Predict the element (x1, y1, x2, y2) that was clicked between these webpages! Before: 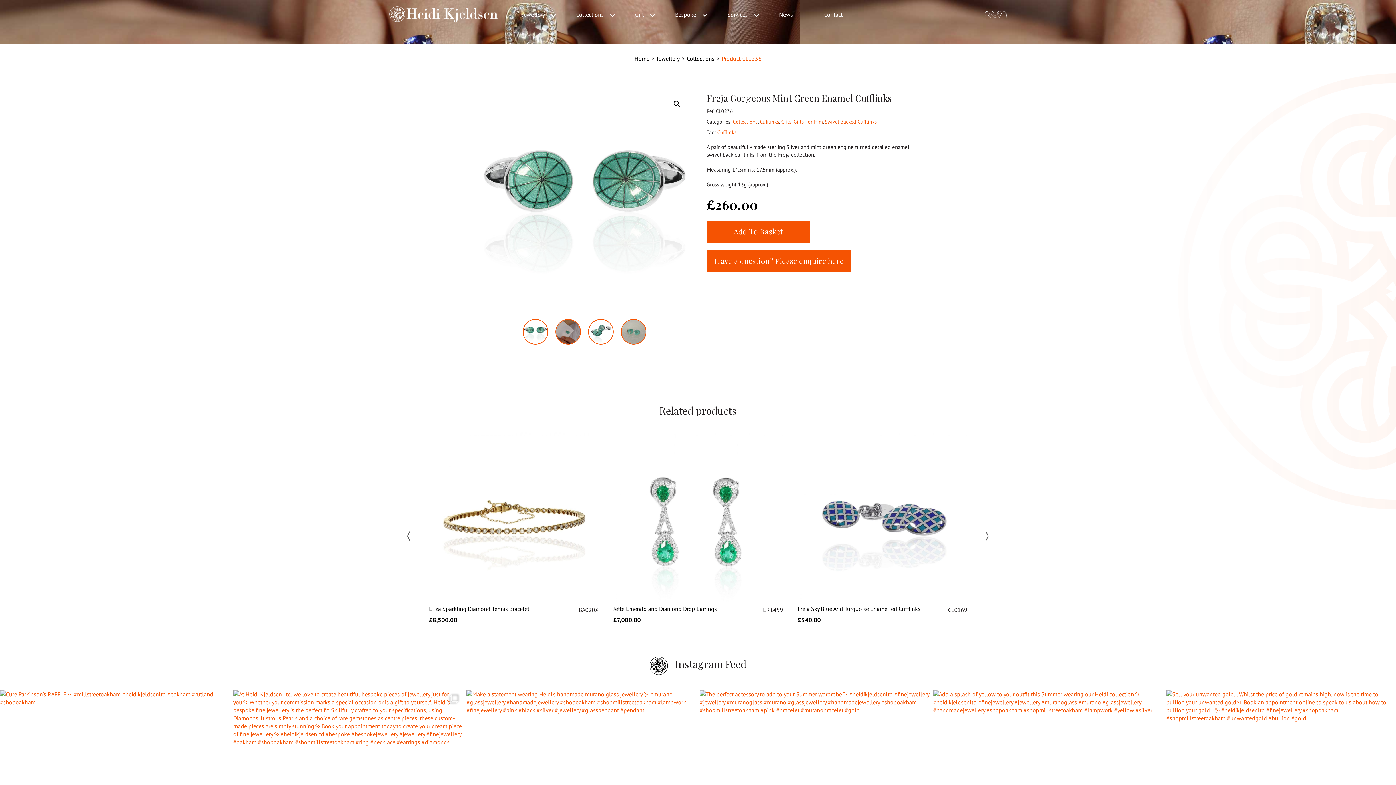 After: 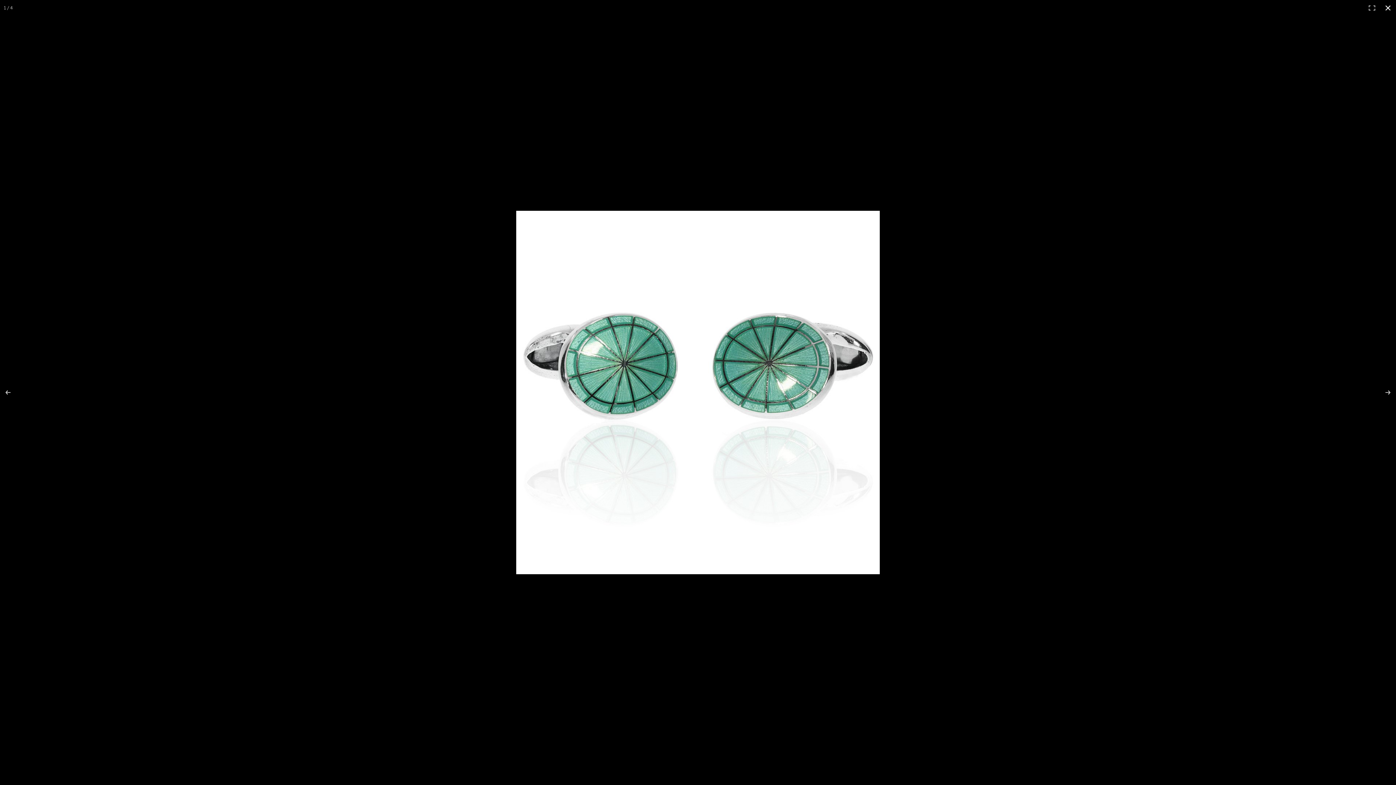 Action: bbox: (670, 97, 683, 110) label: View full-screen image gallery